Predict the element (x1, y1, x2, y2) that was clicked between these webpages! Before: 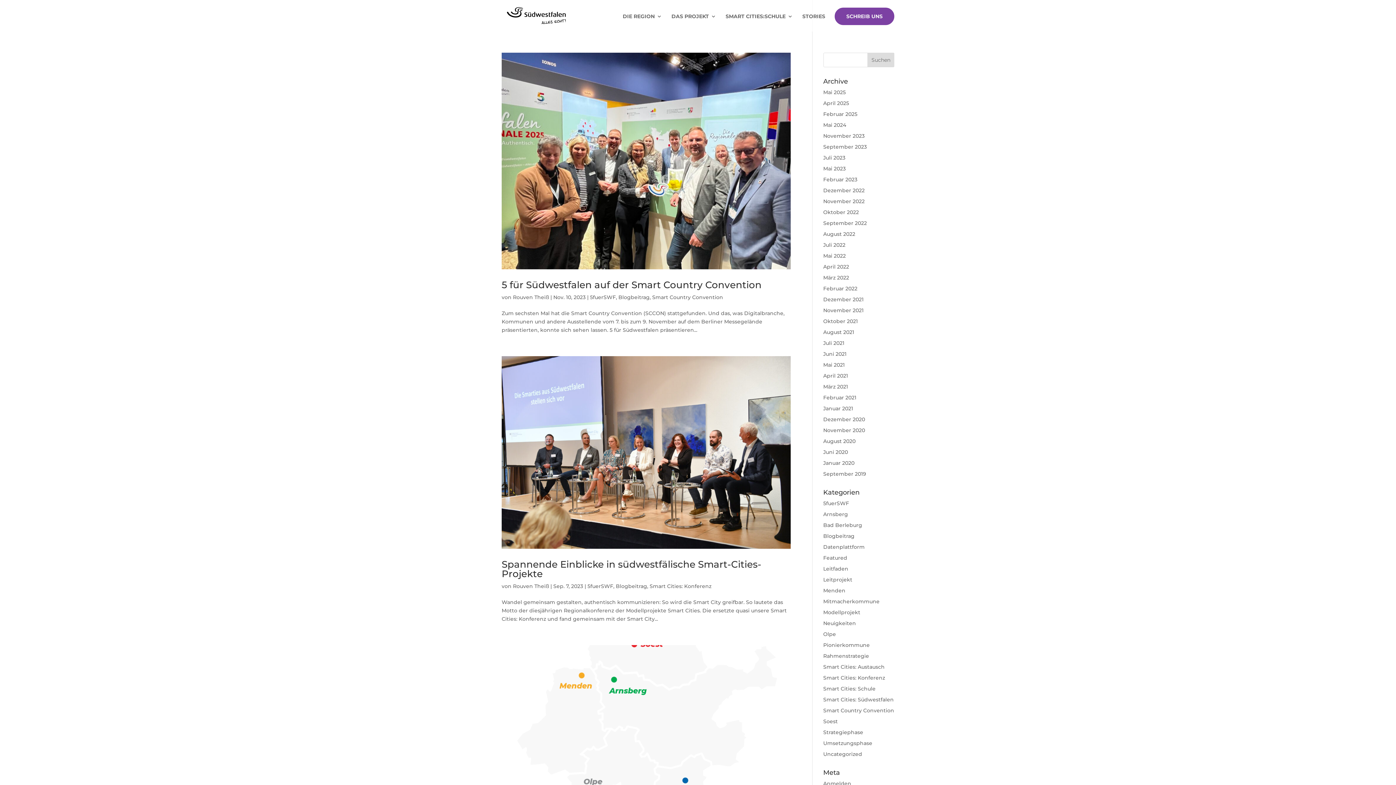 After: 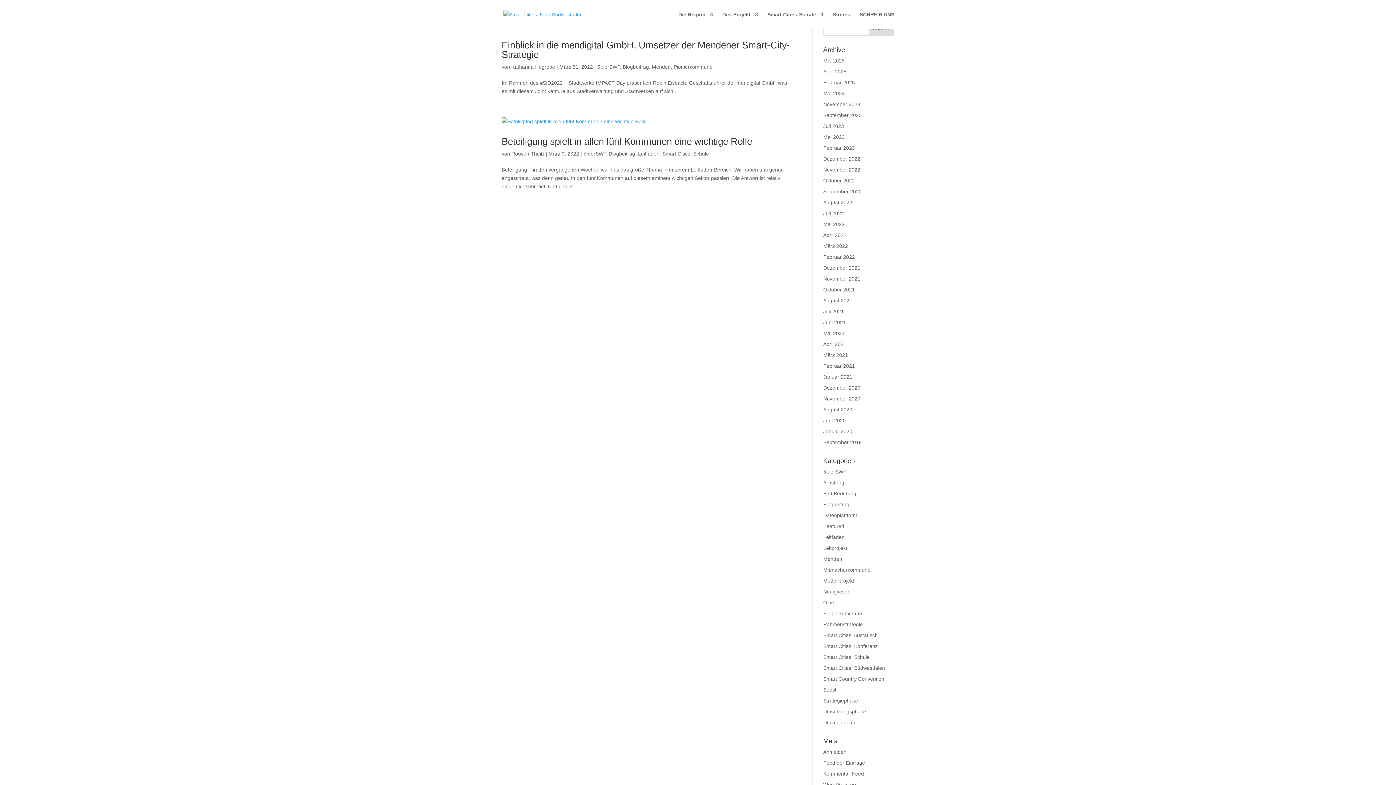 Action: label: März 2022 bbox: (823, 274, 849, 281)